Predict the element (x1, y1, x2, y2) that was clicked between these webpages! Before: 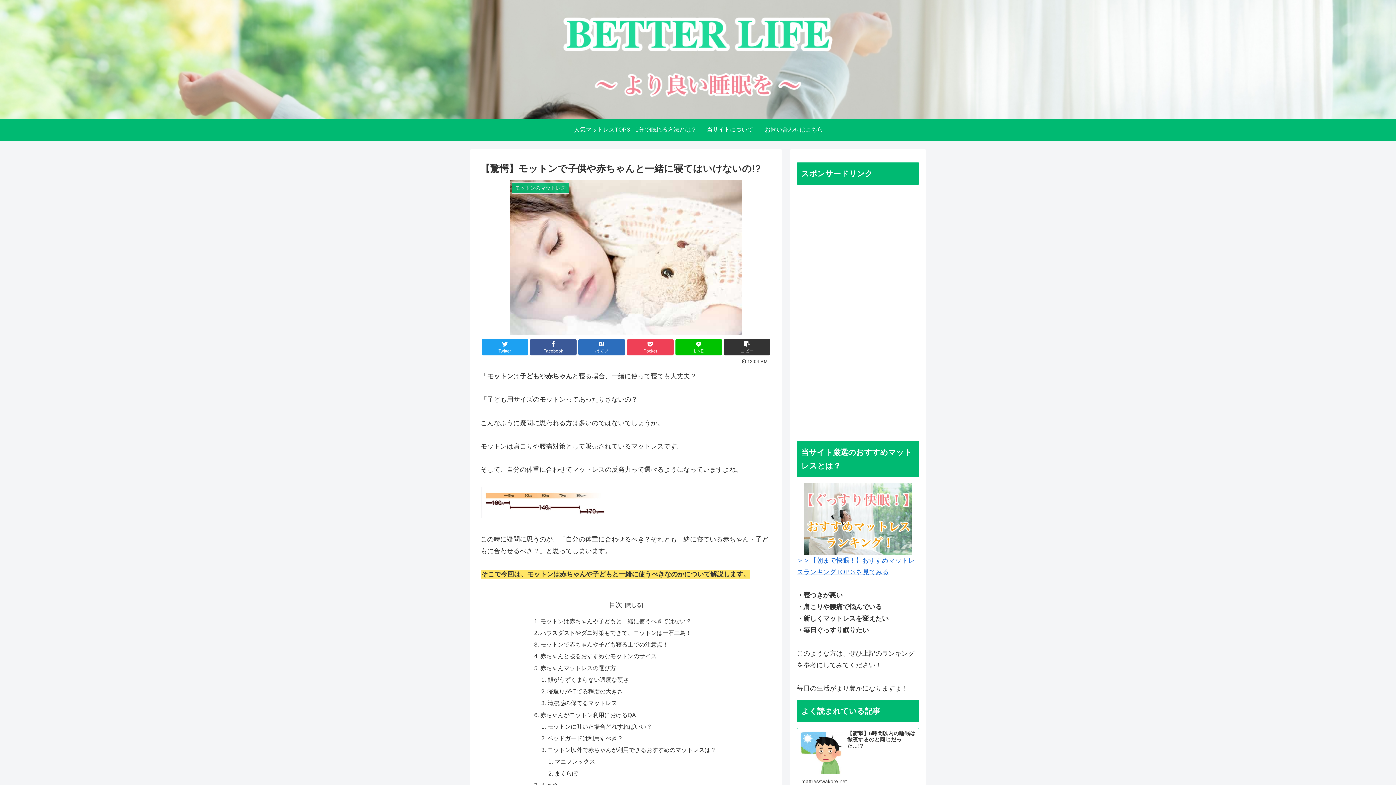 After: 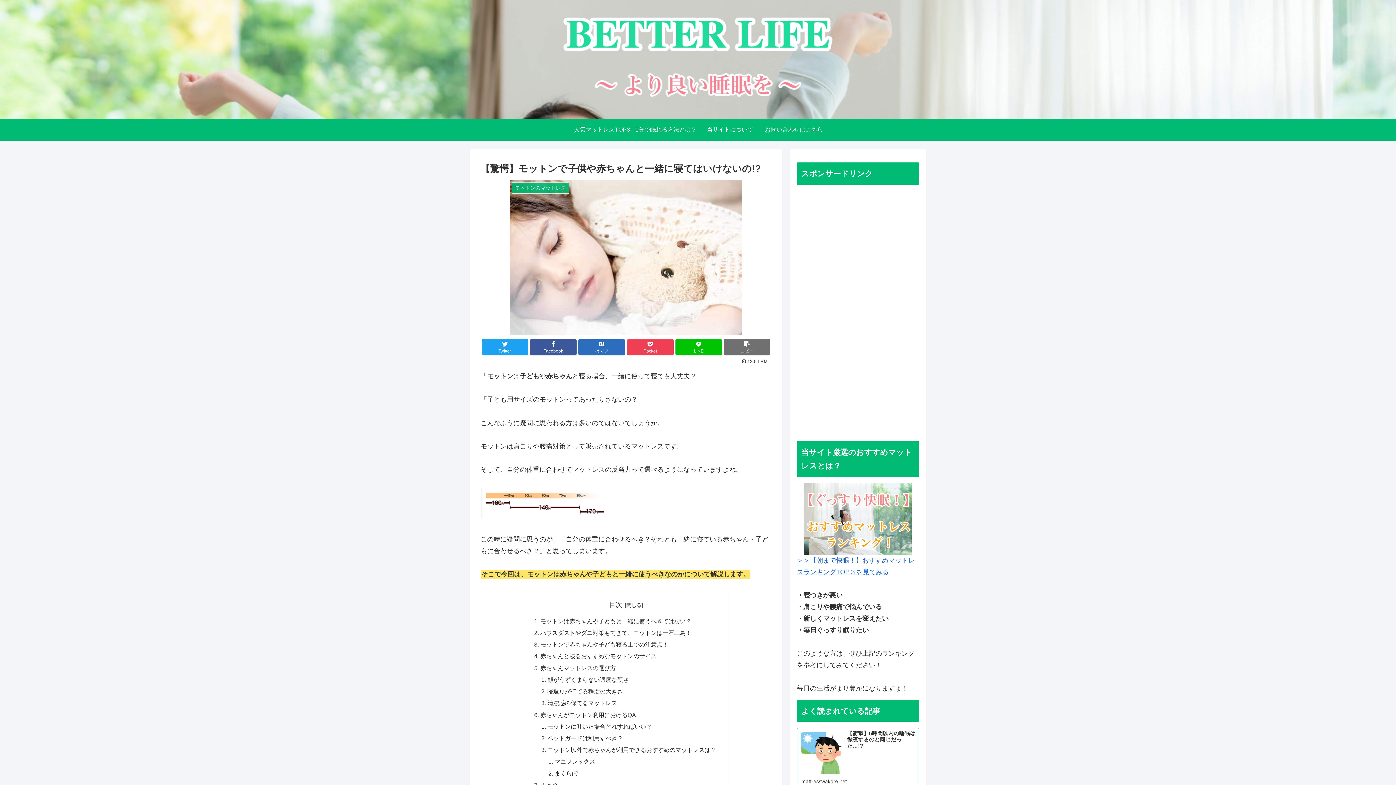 Action: bbox: (724, 339, 770, 355) label: コピー